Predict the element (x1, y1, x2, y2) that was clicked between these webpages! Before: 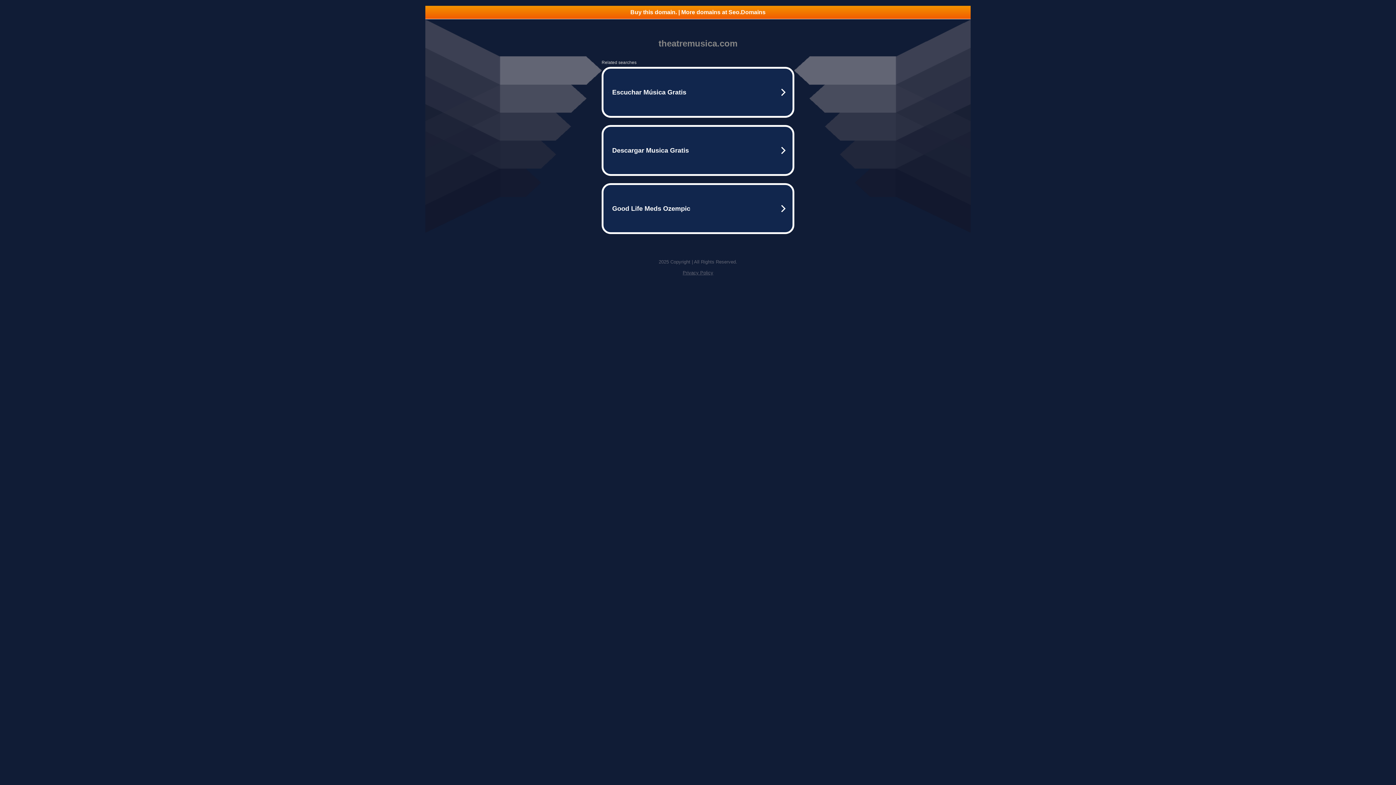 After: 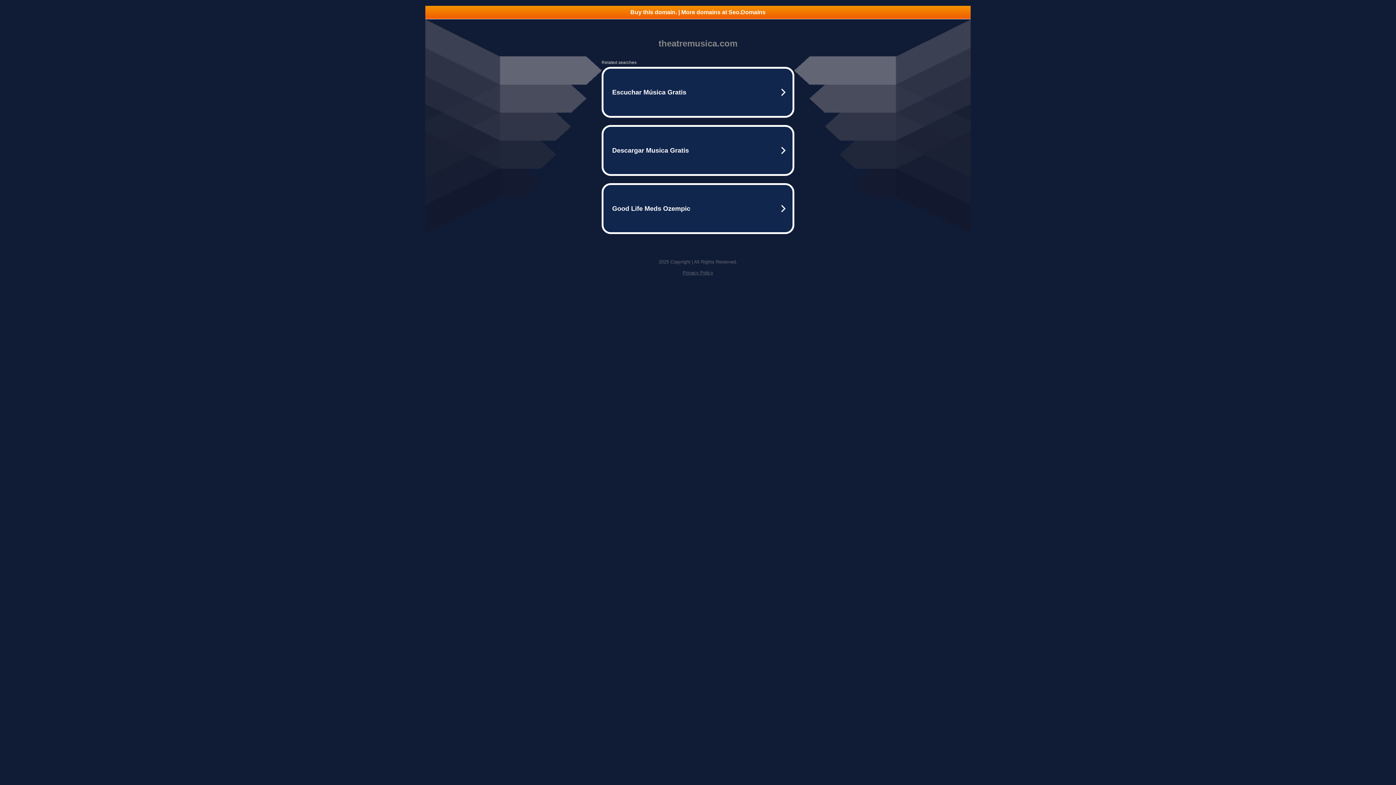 Action: label: Privacy Policy bbox: (682, 270, 713, 275)